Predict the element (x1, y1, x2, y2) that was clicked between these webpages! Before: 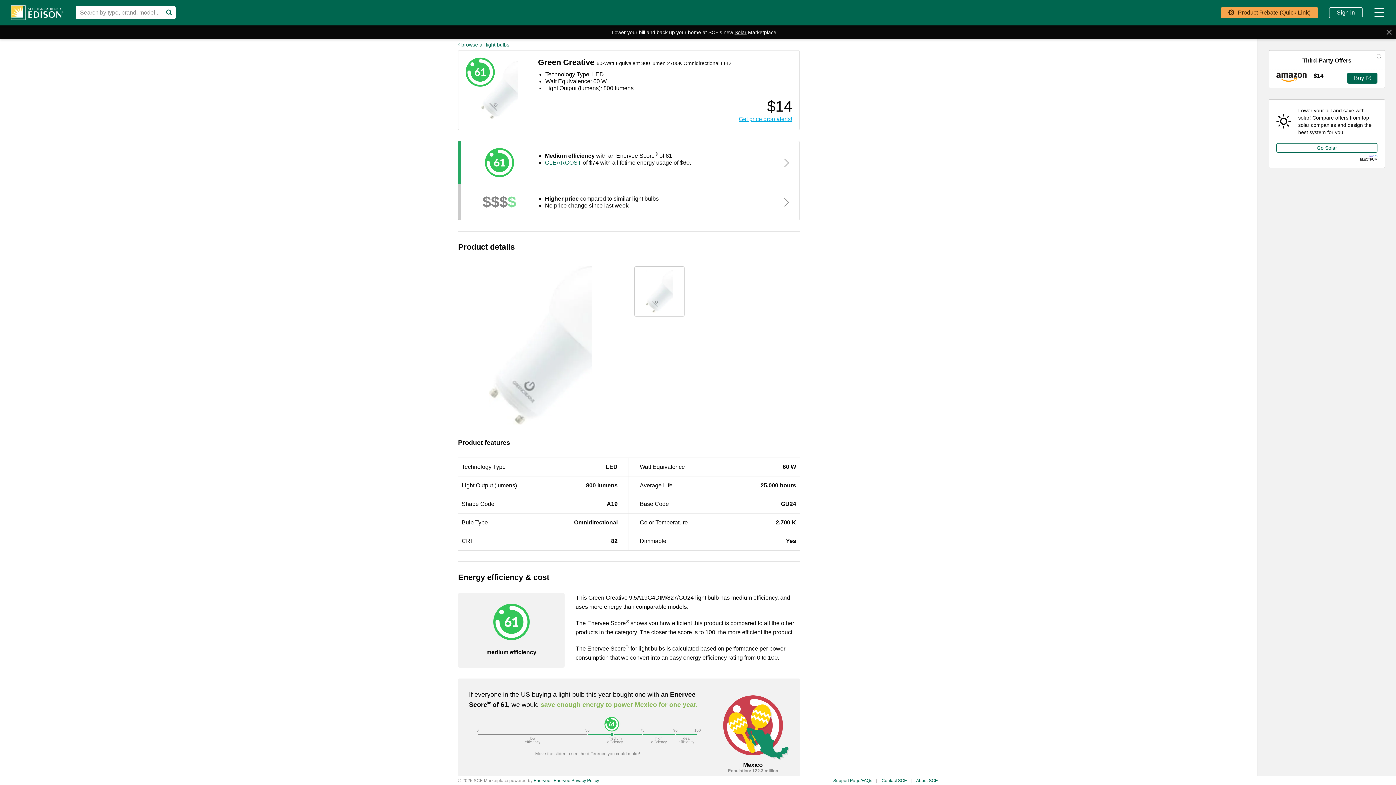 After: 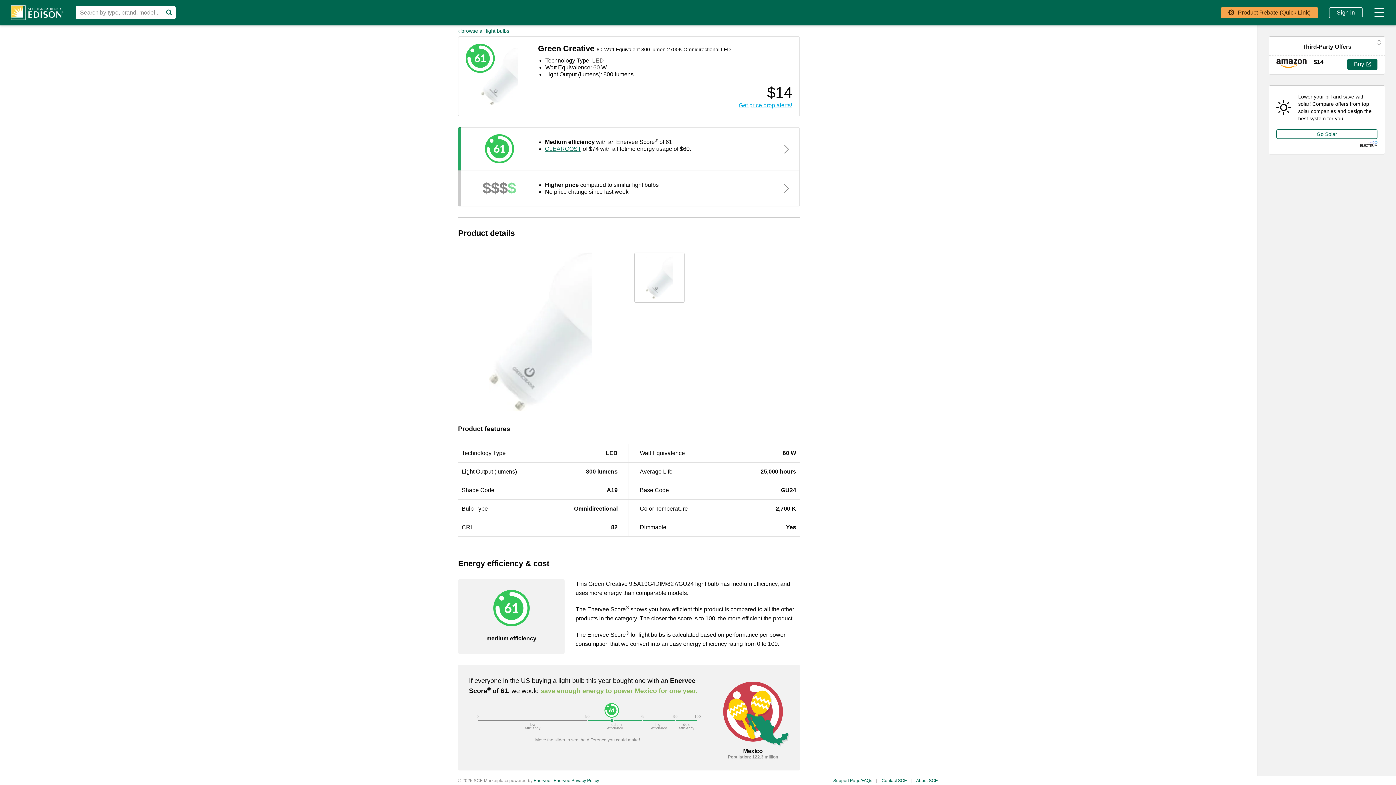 Action: label: Close bbox: (1386, 29, 1392, 35)